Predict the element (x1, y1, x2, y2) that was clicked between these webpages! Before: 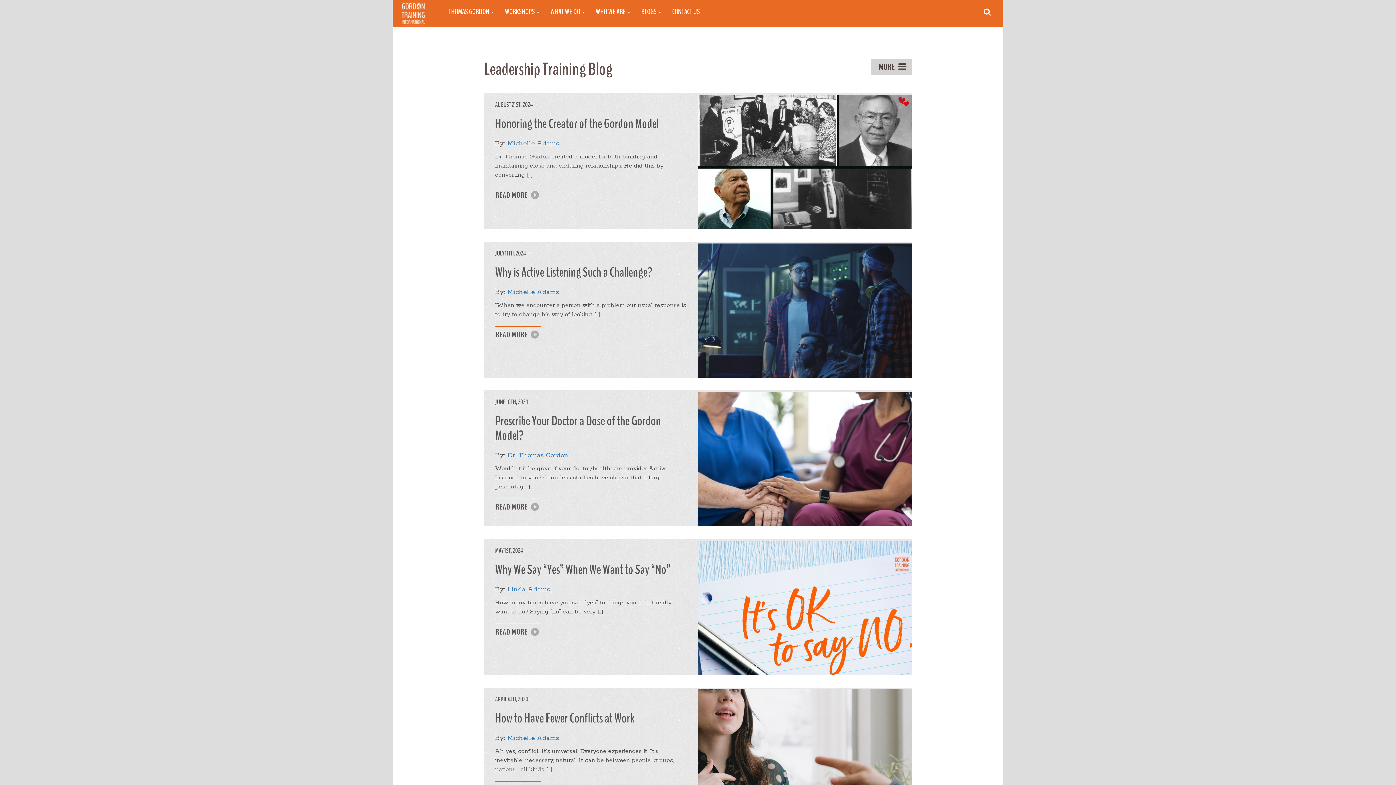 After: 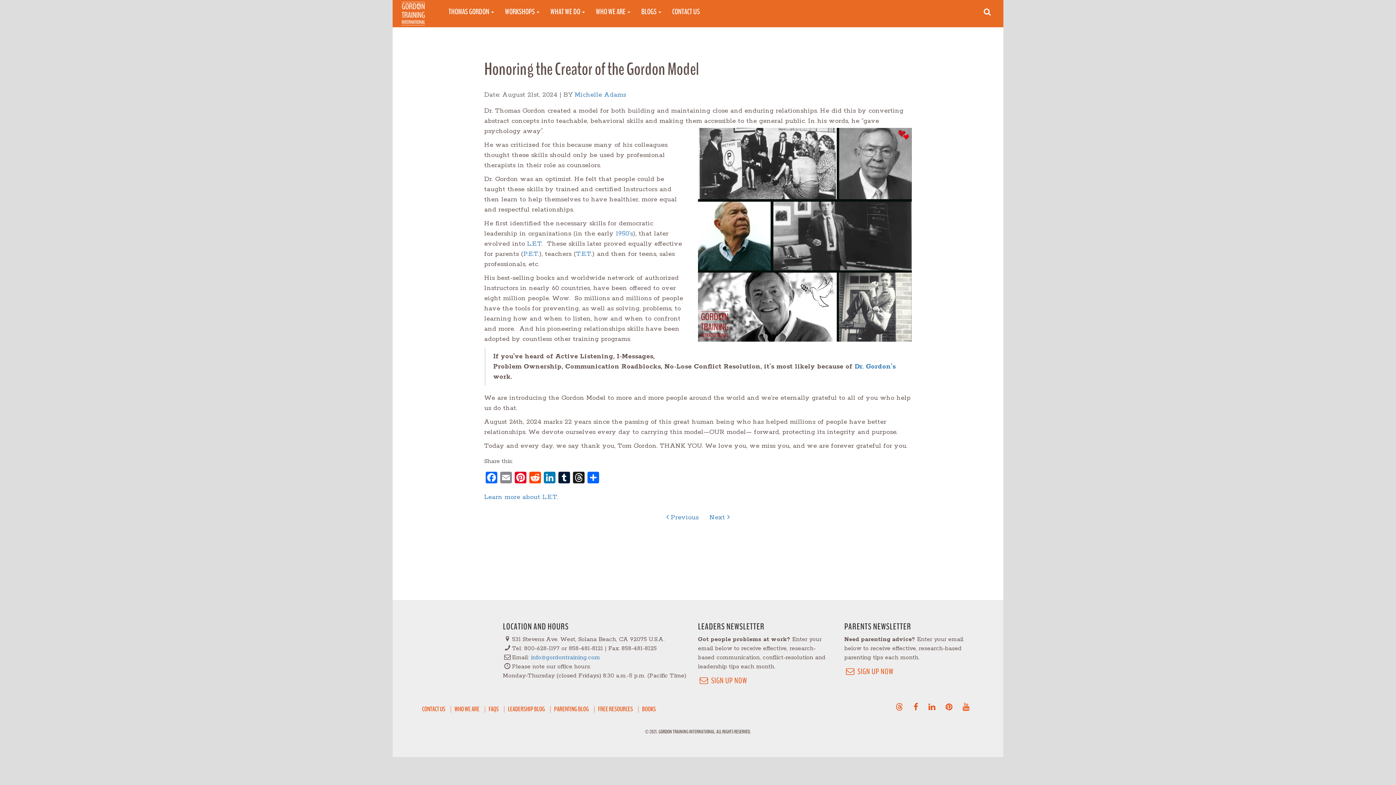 Action: label: Honoring the Creator of the Gordon Model bbox: (495, 114, 658, 132)